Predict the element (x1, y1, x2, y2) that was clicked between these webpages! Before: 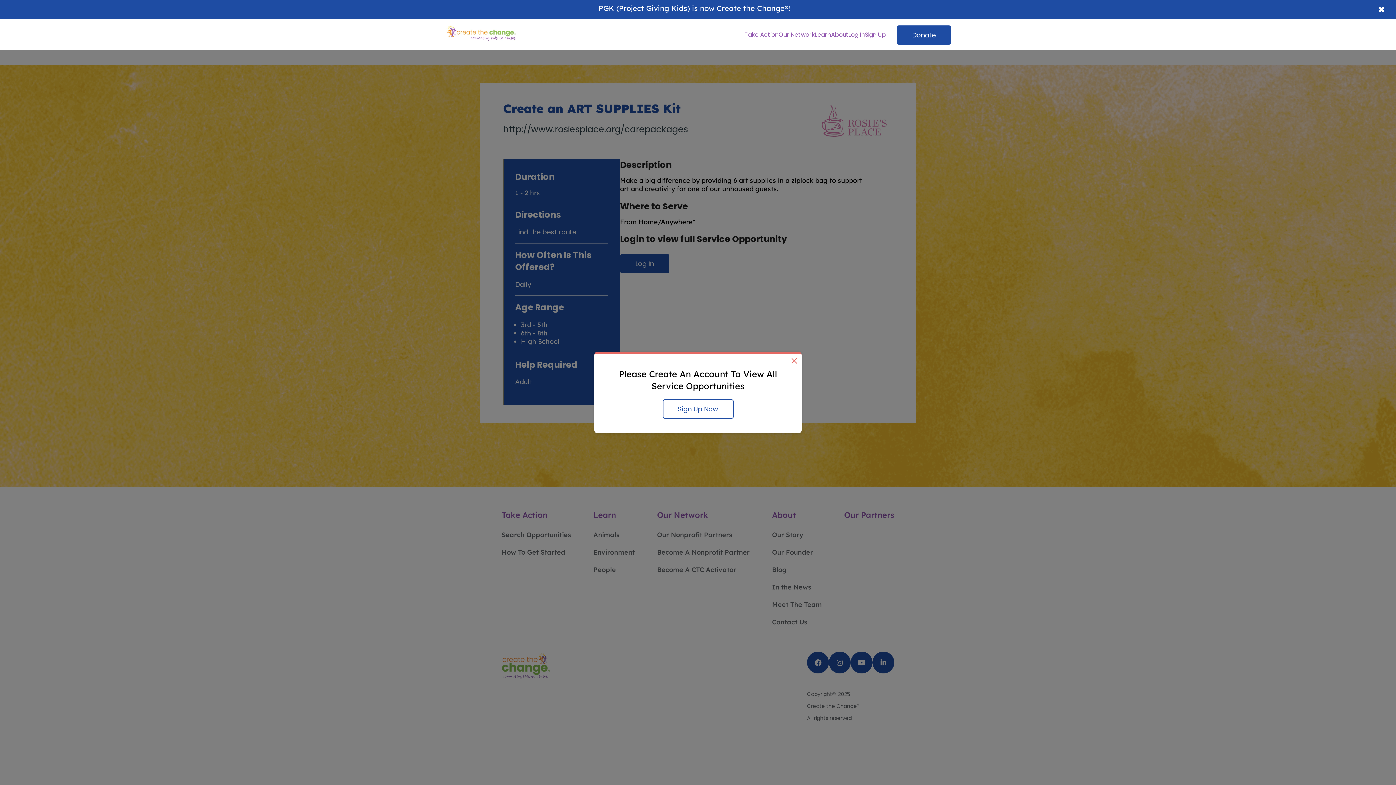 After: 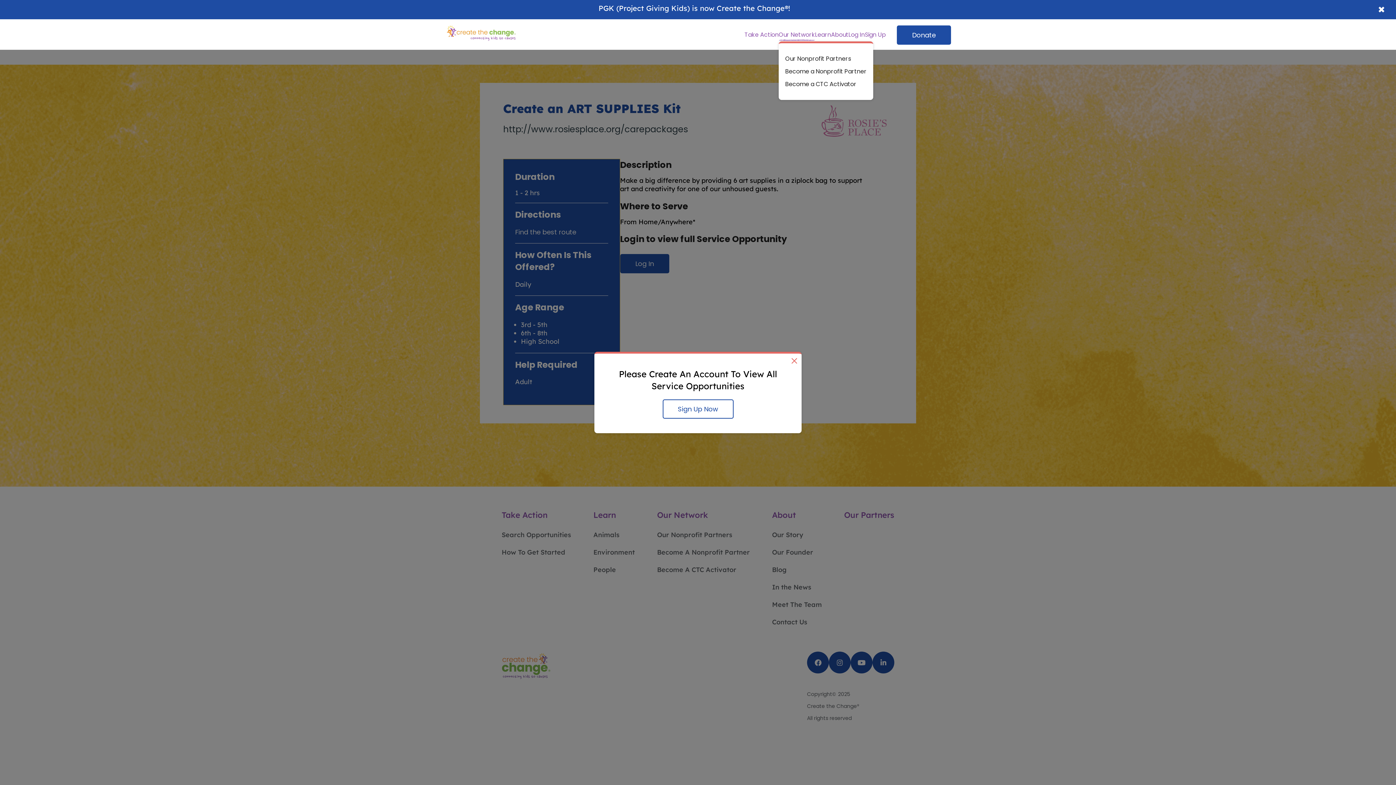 Action: bbox: (778, 30, 815, 41) label: Our Network